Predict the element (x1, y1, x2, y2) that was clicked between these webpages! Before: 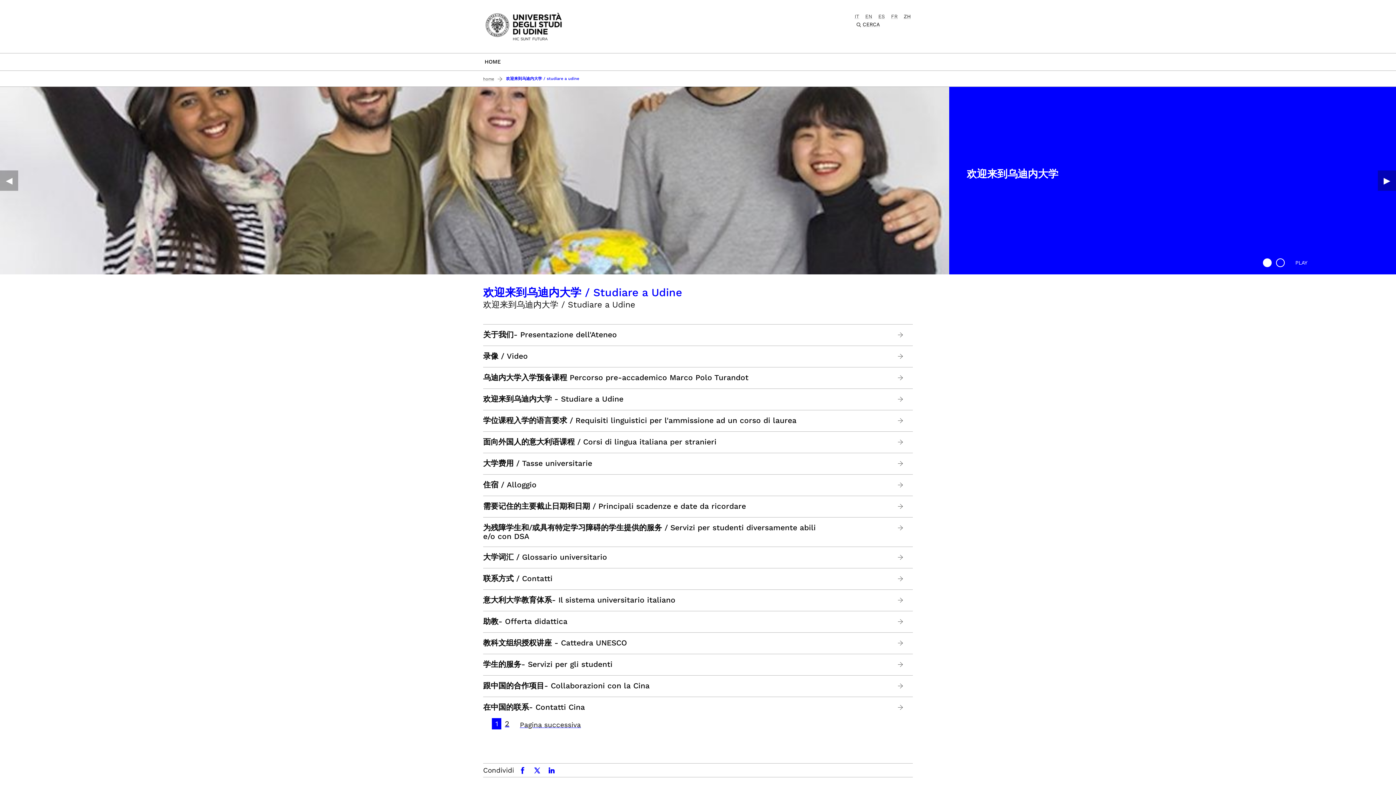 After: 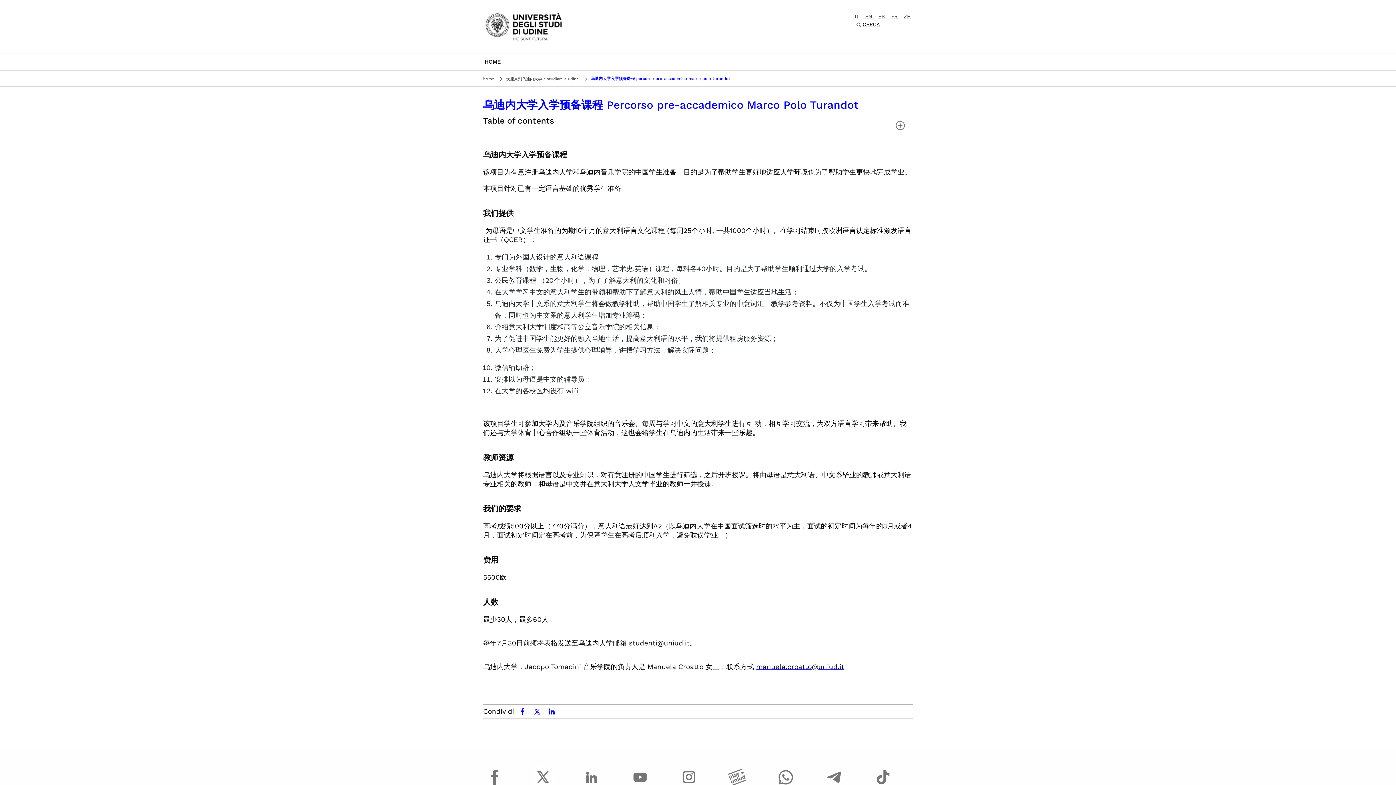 Action: bbox: (896, 373, 905, 382) label:  